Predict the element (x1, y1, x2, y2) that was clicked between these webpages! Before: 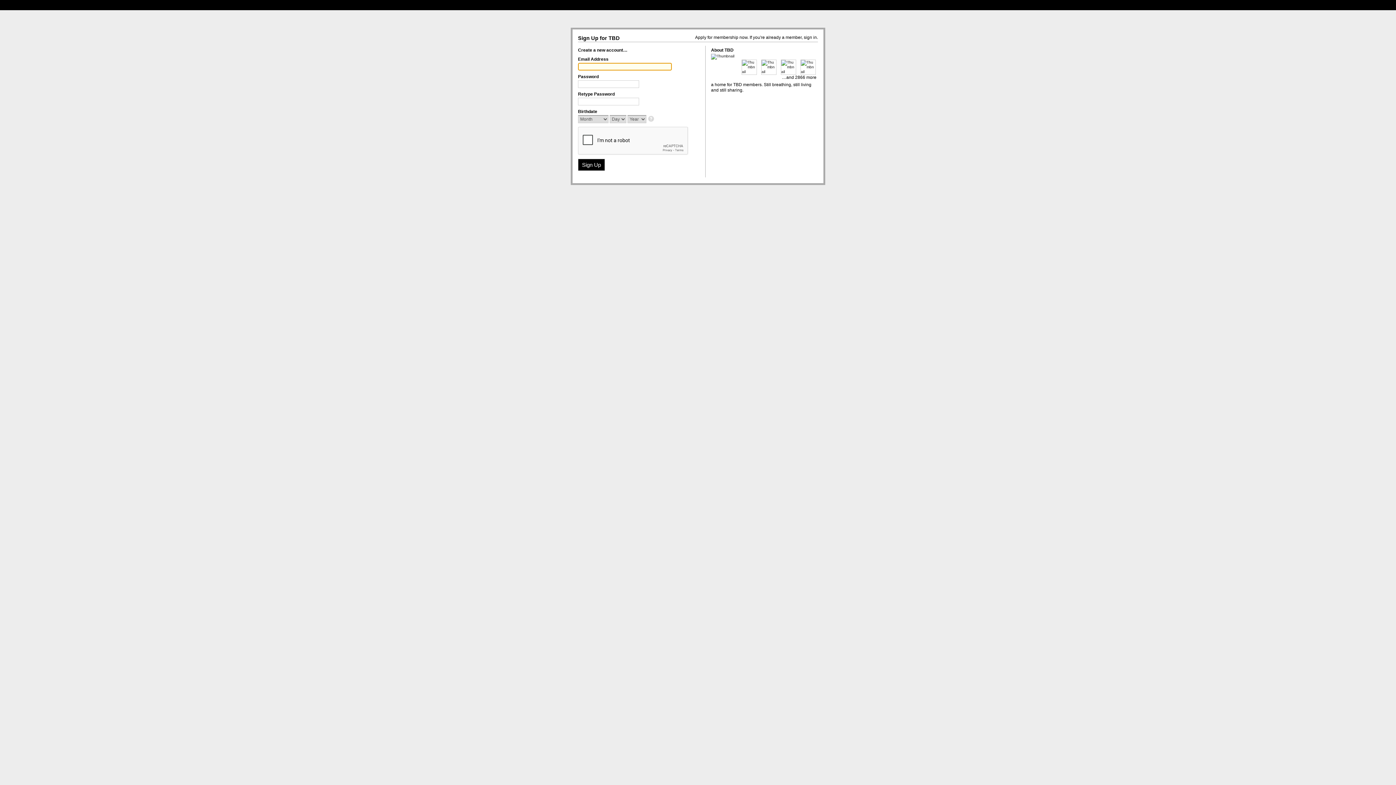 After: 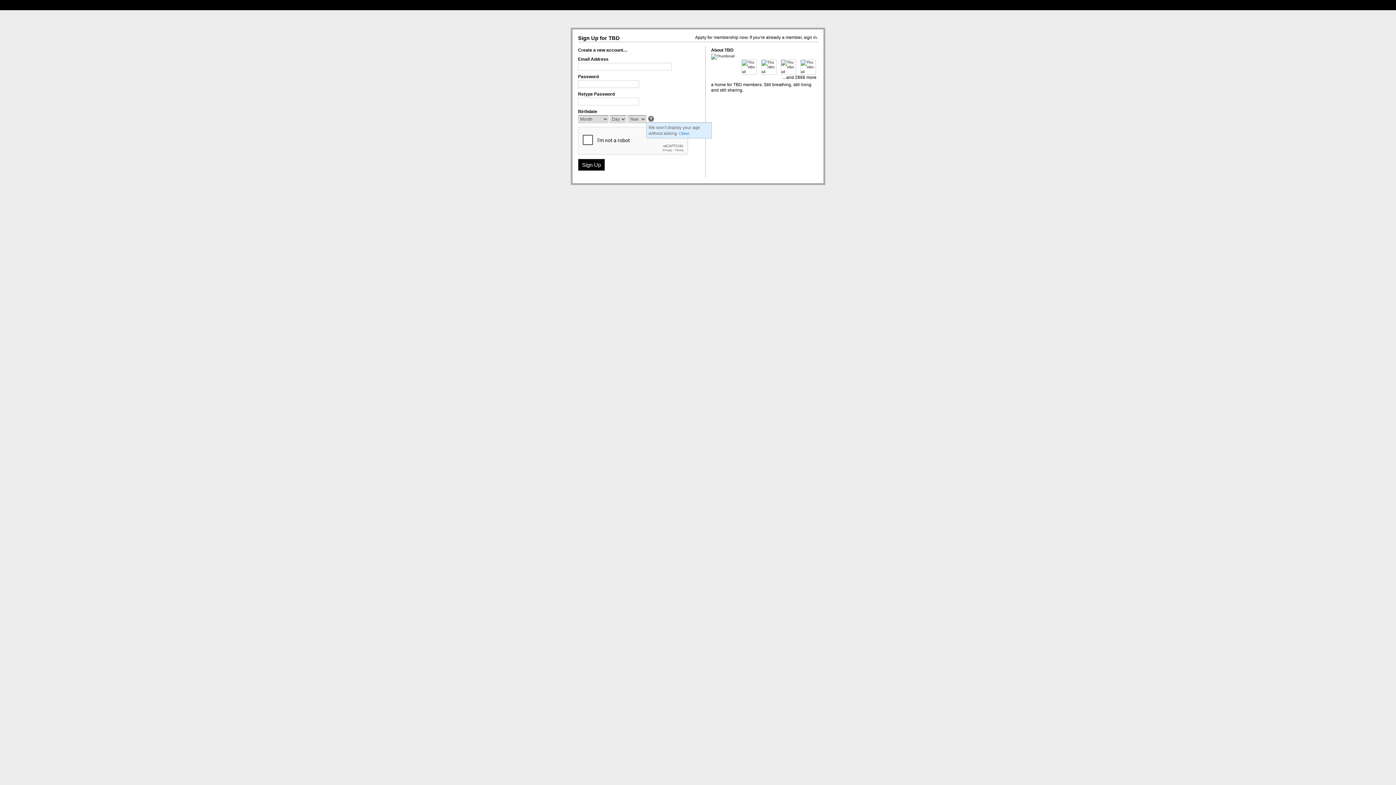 Action: bbox: (648, 116, 655, 122)